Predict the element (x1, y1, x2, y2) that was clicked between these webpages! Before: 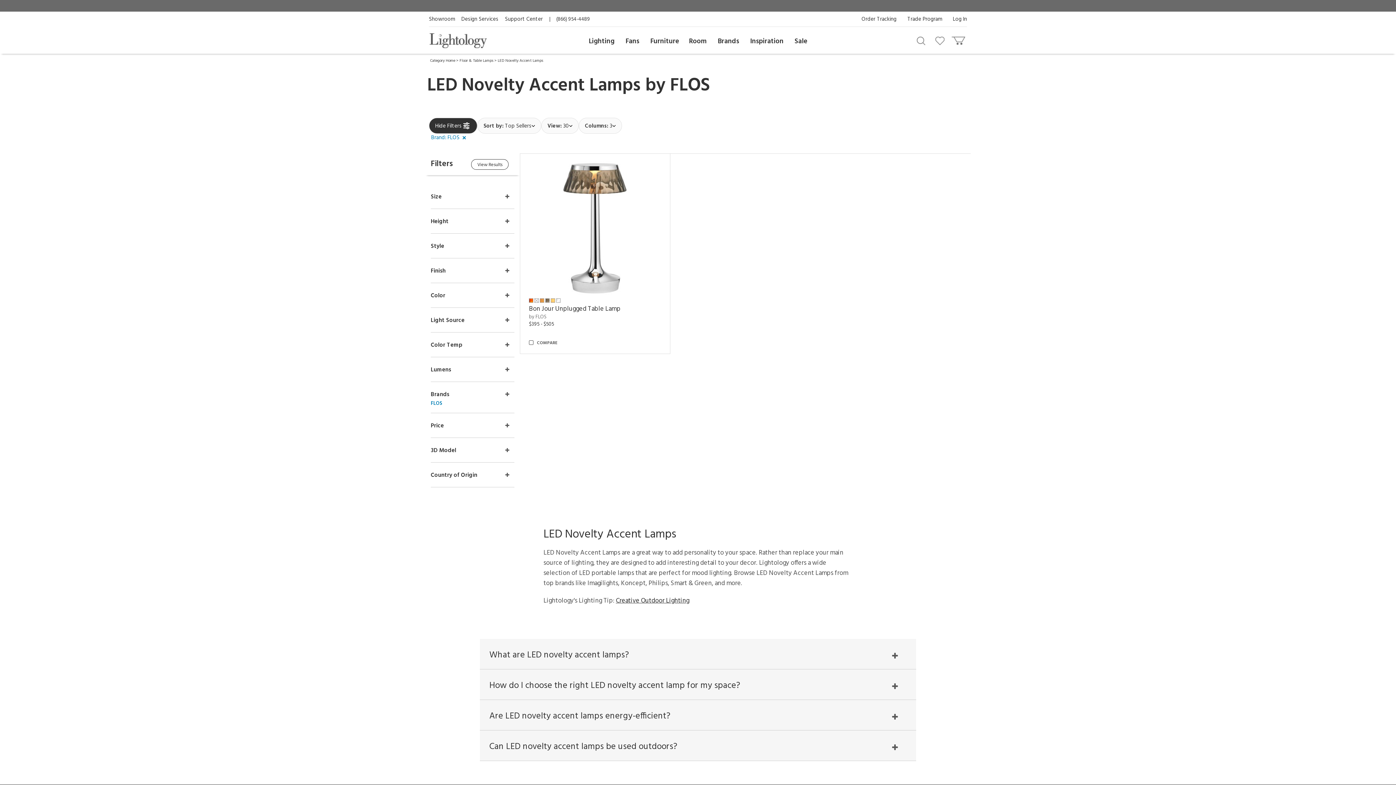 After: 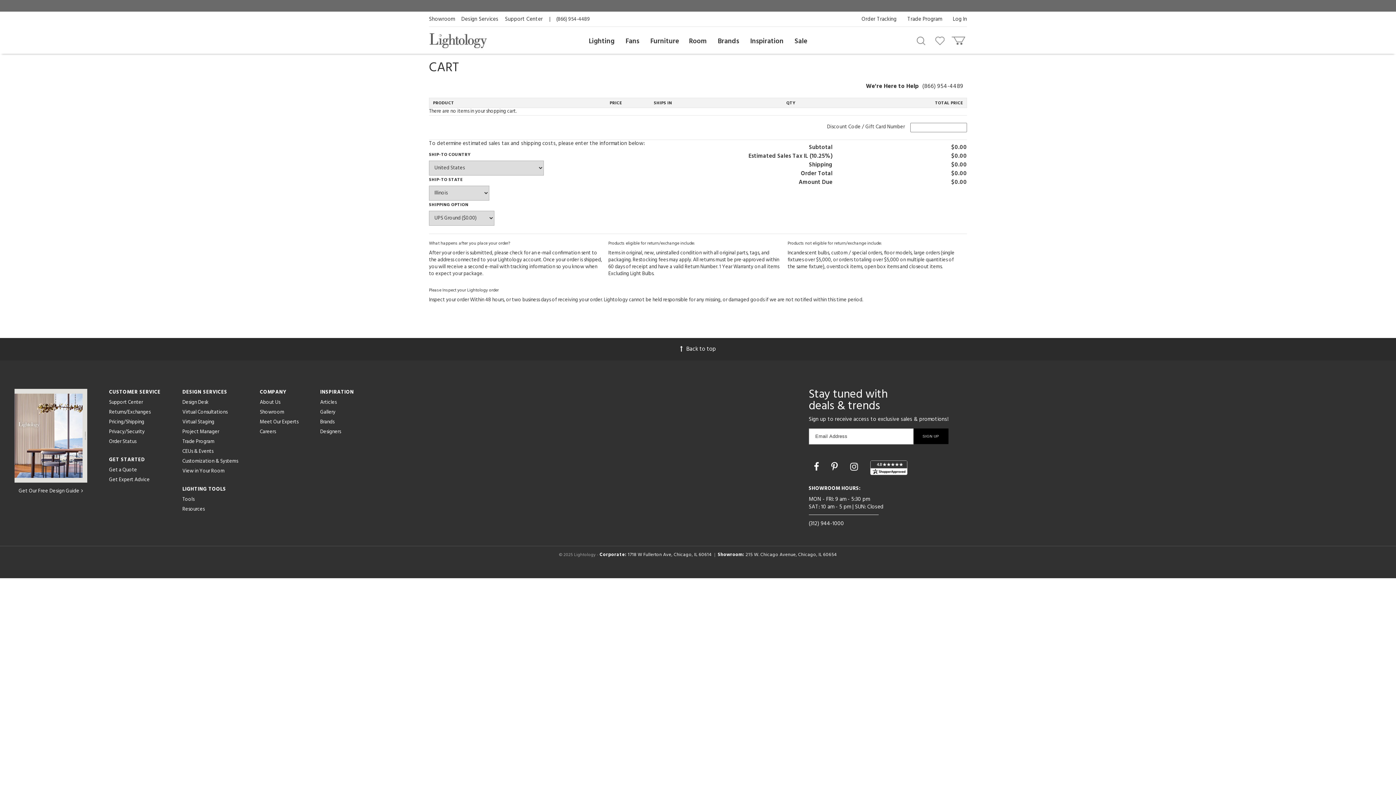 Action: bbox: (951, 33, 967, 45) label: Go to cart